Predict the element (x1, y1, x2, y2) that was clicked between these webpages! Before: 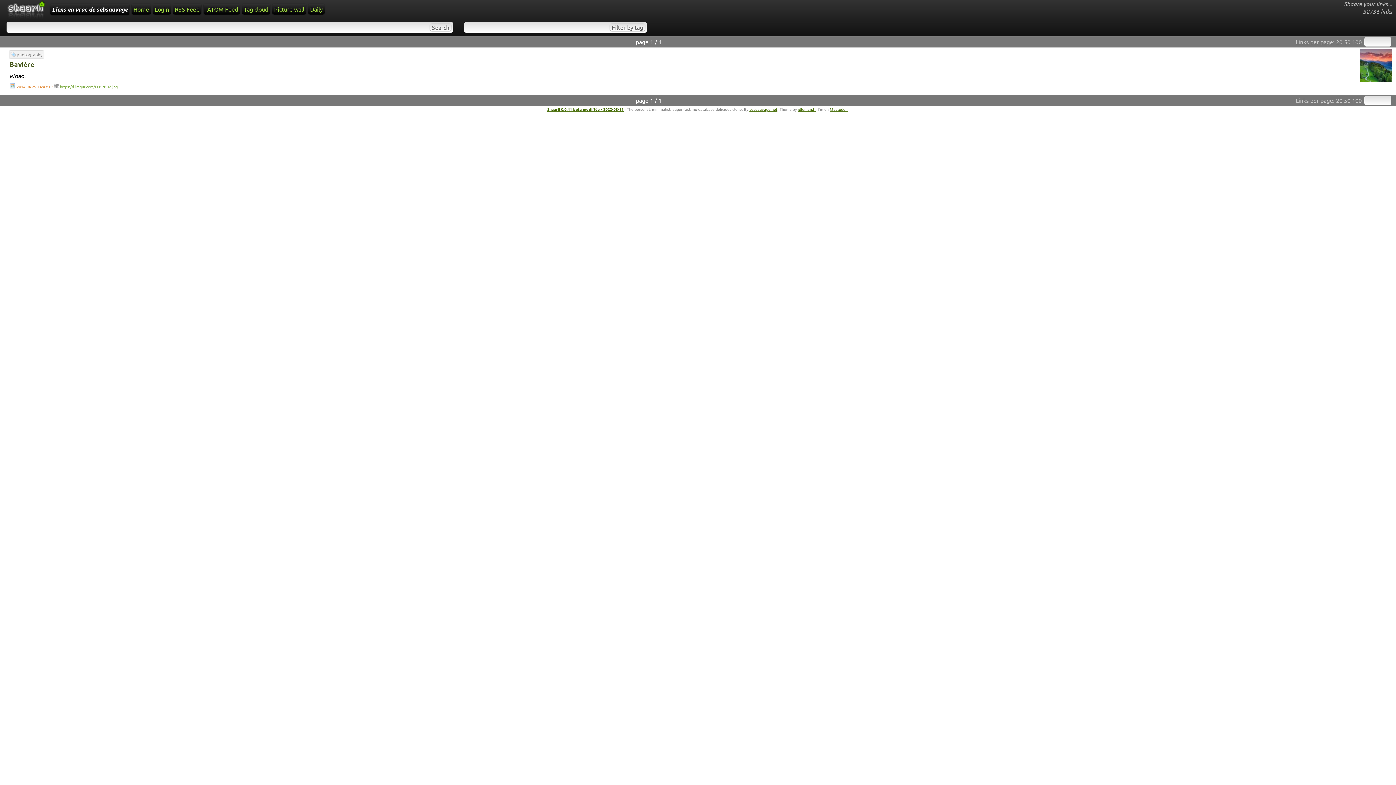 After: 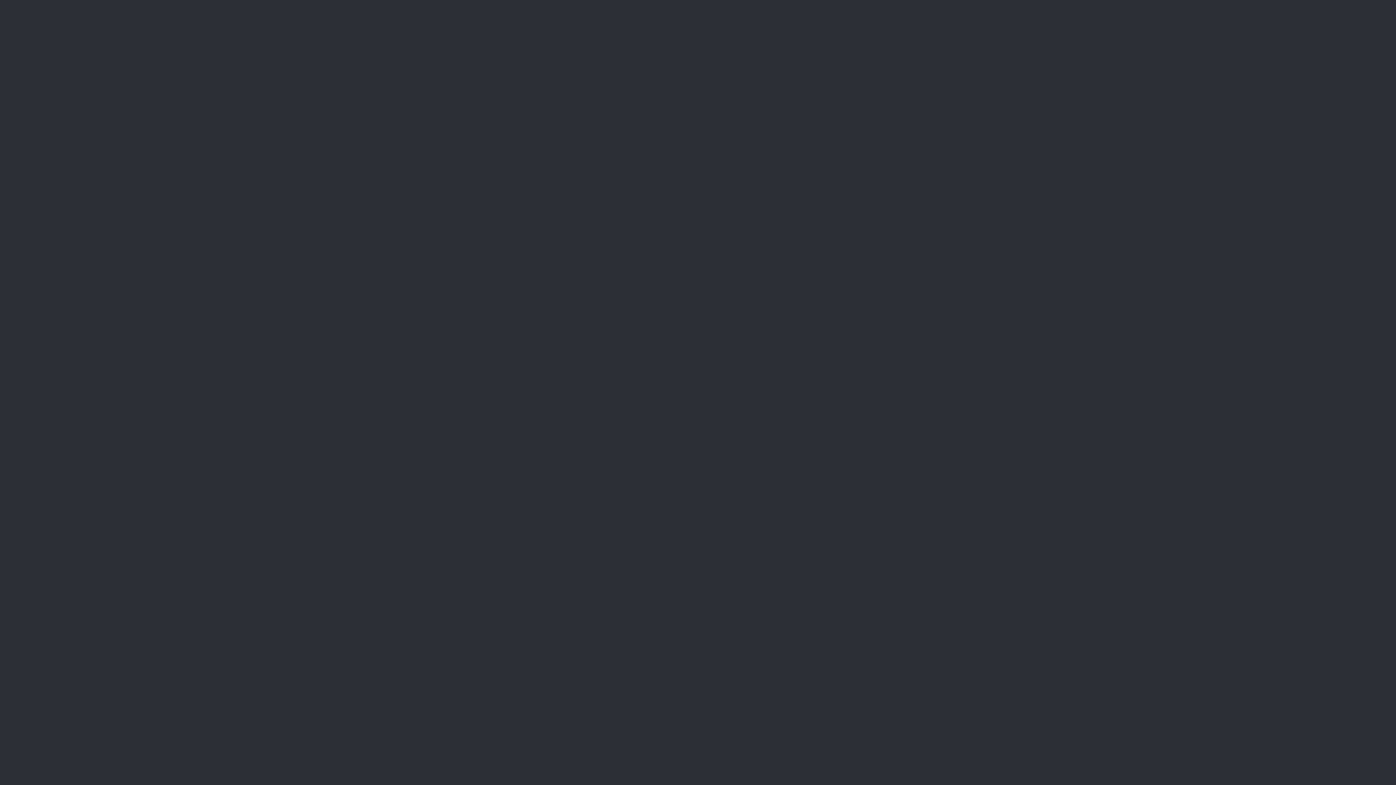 Action: bbox: (1360, 75, 1392, 82)